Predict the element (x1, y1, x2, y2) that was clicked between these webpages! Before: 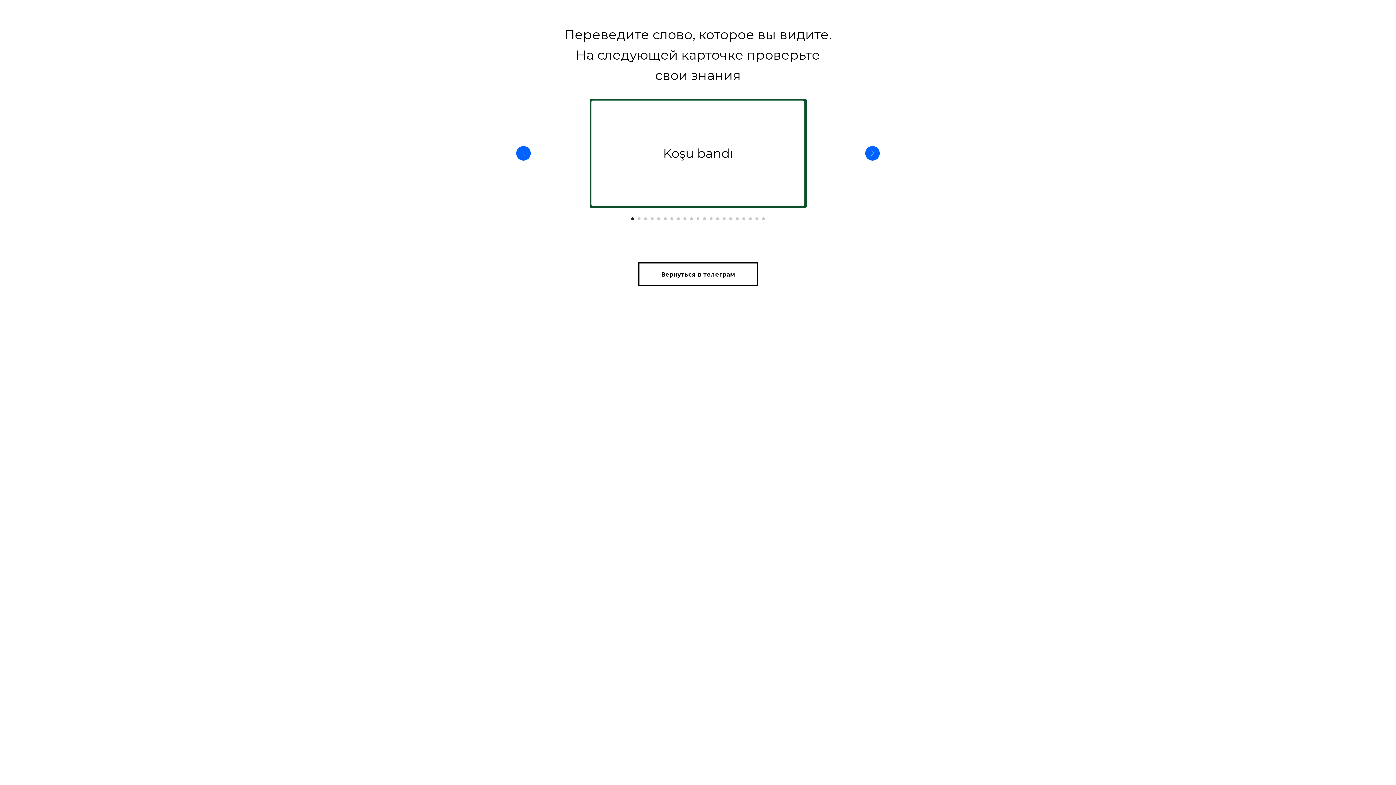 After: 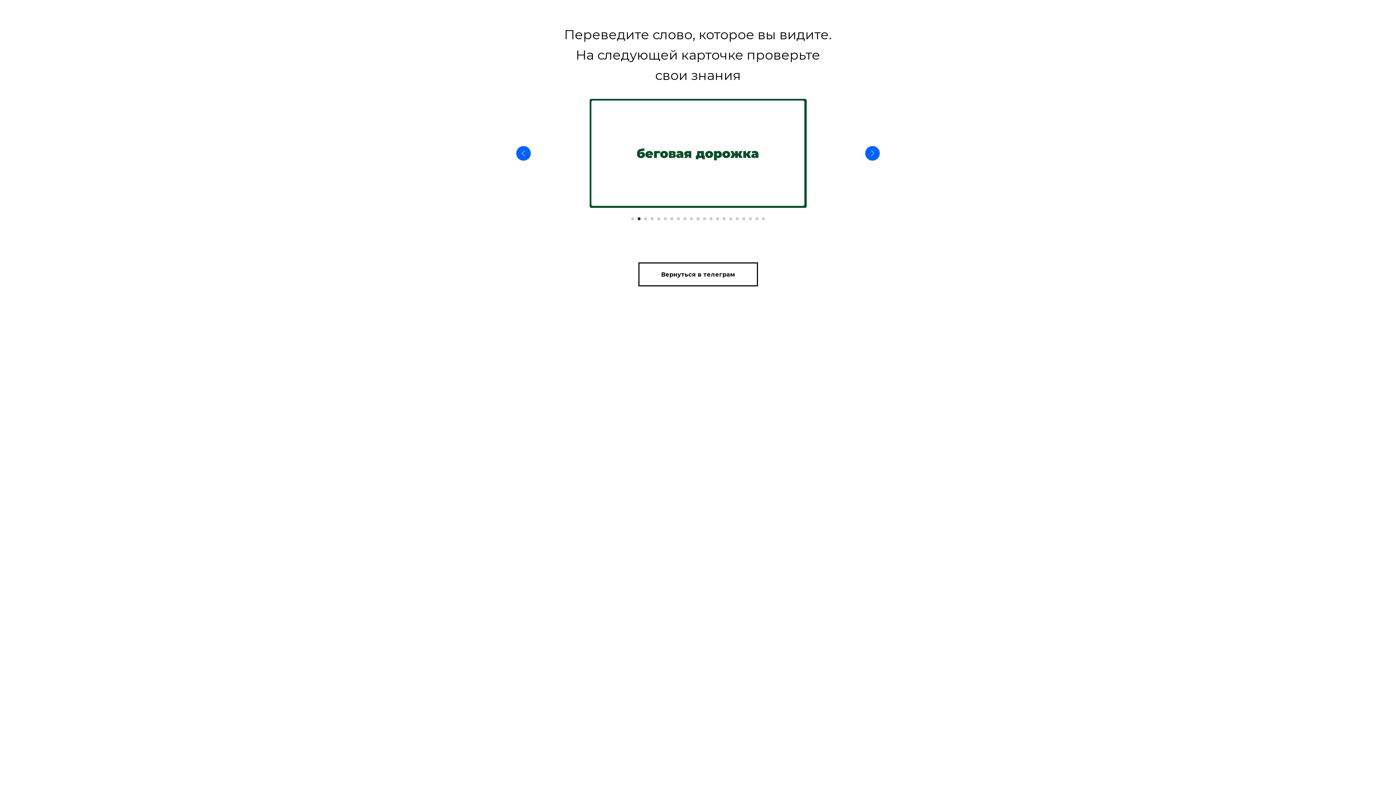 Action: label: Следующий слайд bbox: (865, 146, 880, 160)